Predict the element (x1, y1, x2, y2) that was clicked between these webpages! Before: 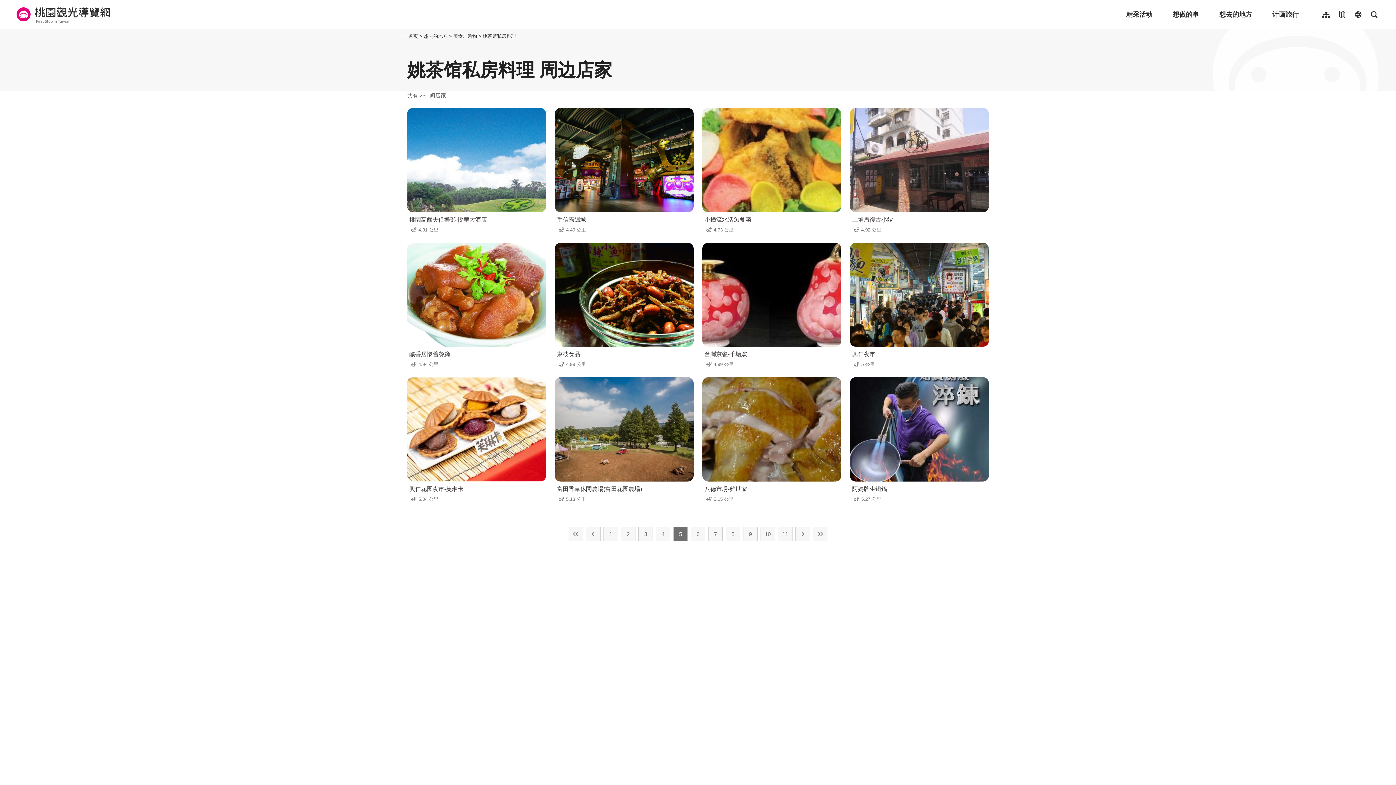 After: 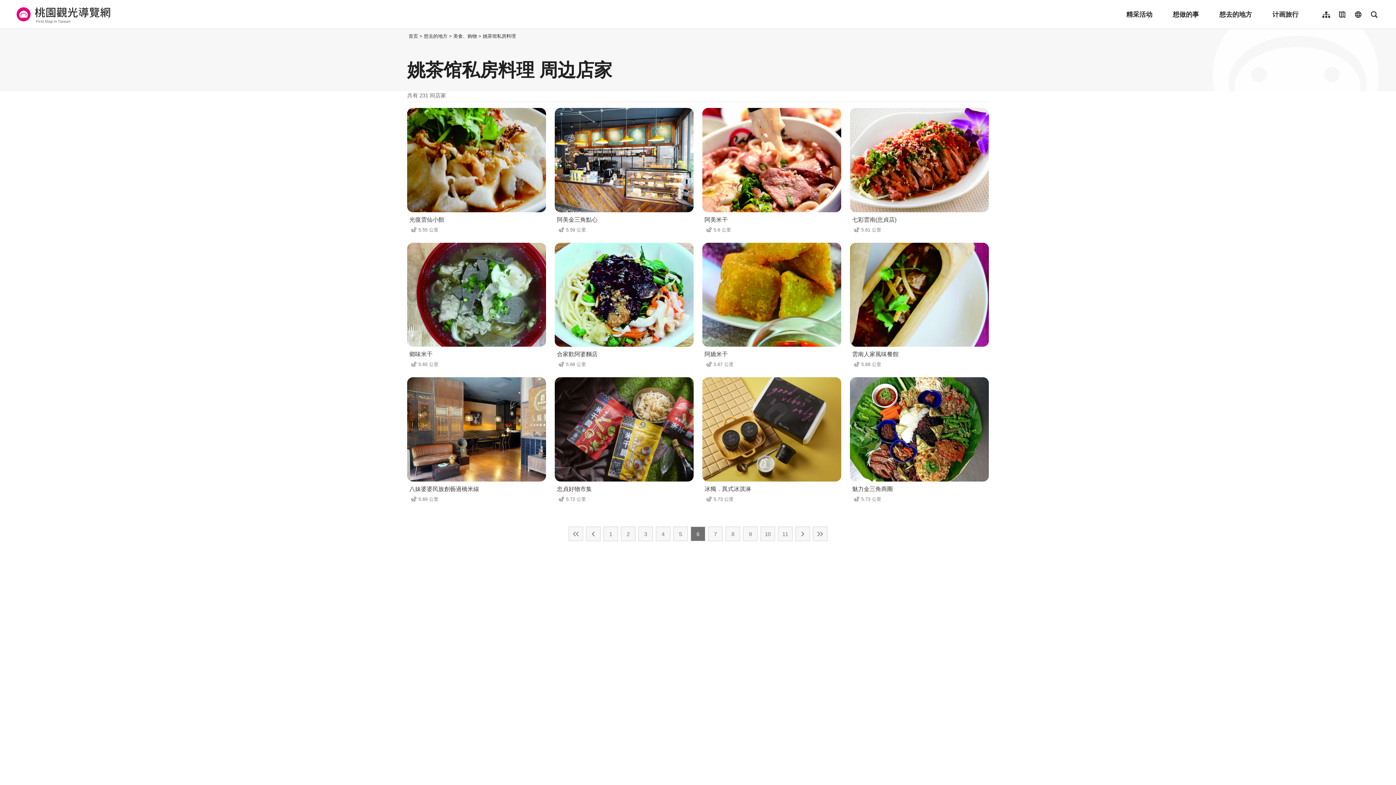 Action: label: 6 bbox: (690, 526, 705, 541)